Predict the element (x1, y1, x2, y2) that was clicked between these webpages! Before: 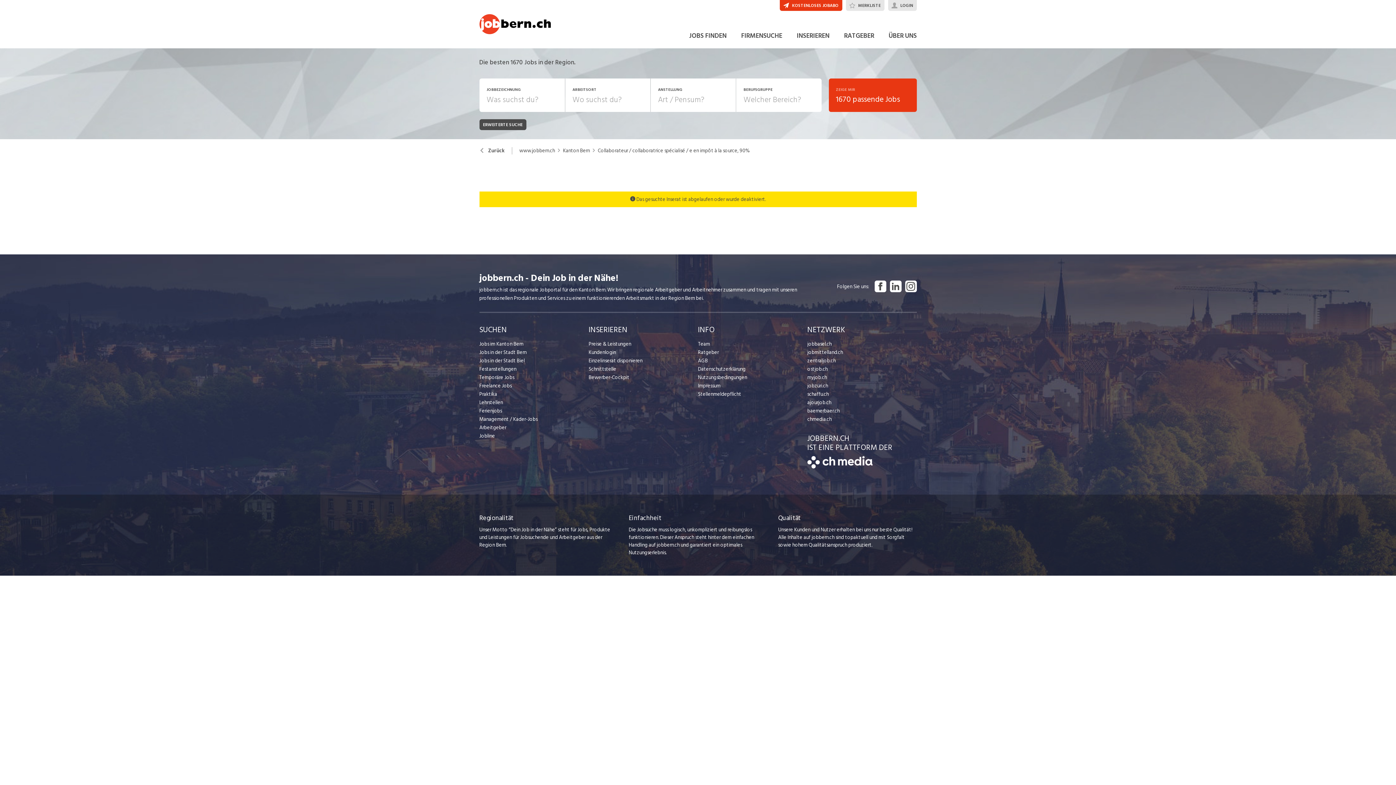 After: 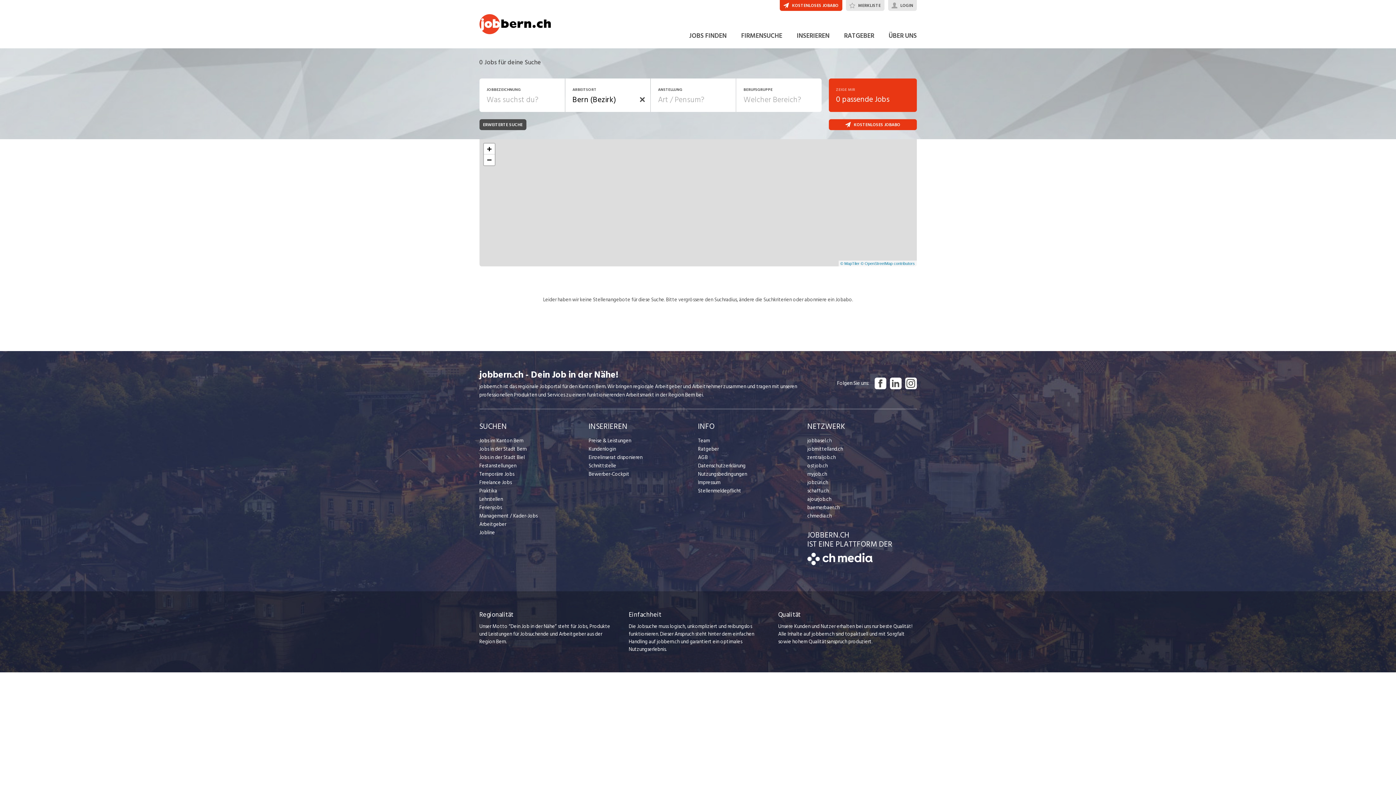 Action: label: Jobs in der Stadt Bern bbox: (479, 348, 588, 356)